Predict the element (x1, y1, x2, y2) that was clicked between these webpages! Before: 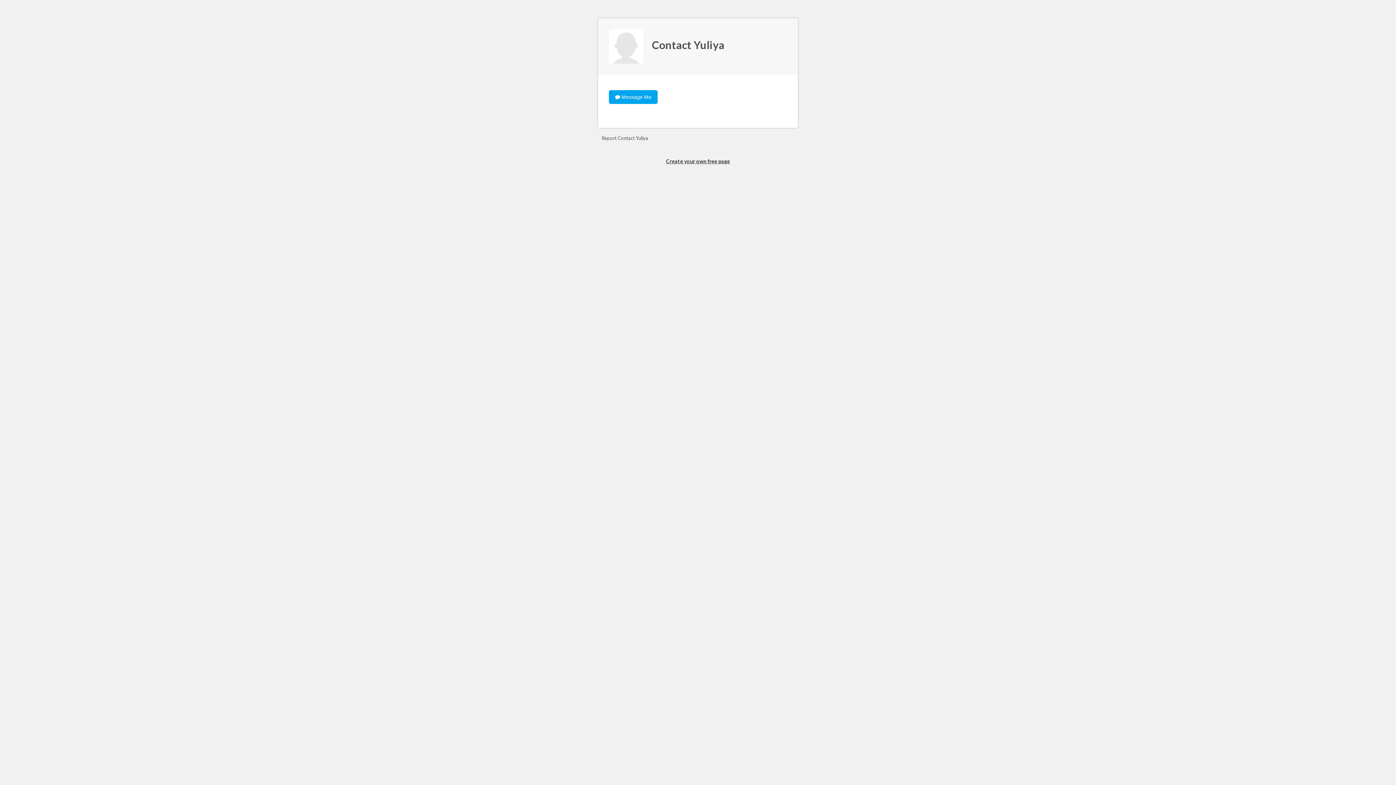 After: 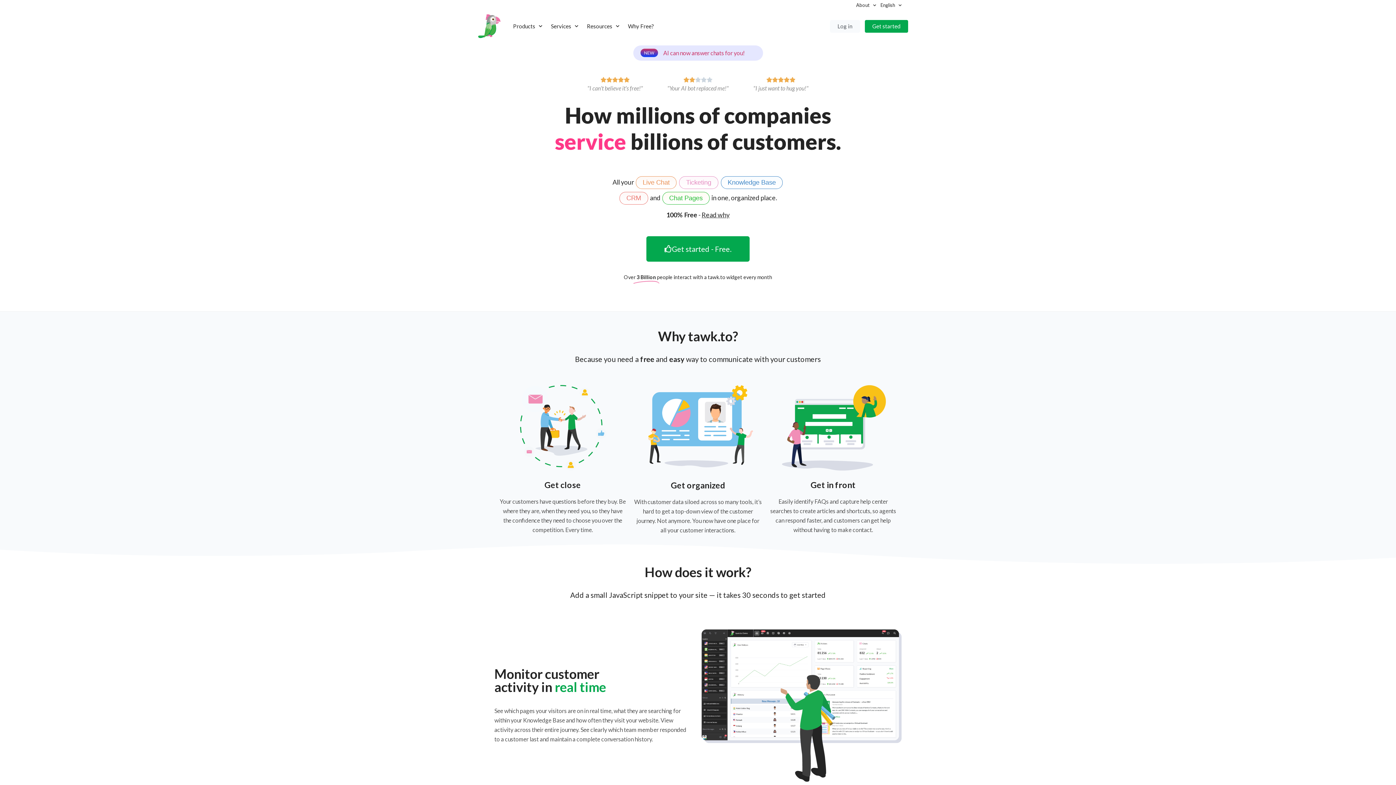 Action: label: Create your own free page bbox: (666, 158, 730, 164)